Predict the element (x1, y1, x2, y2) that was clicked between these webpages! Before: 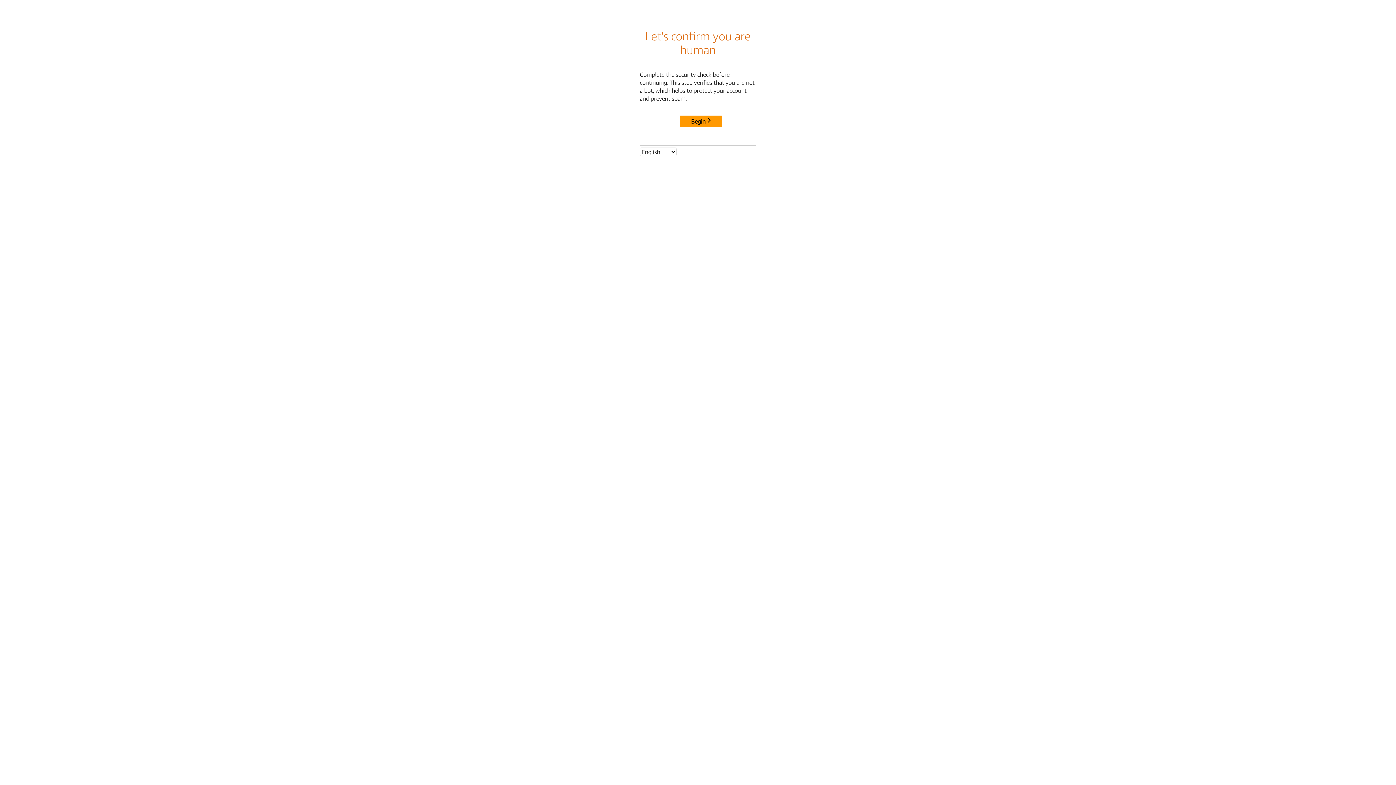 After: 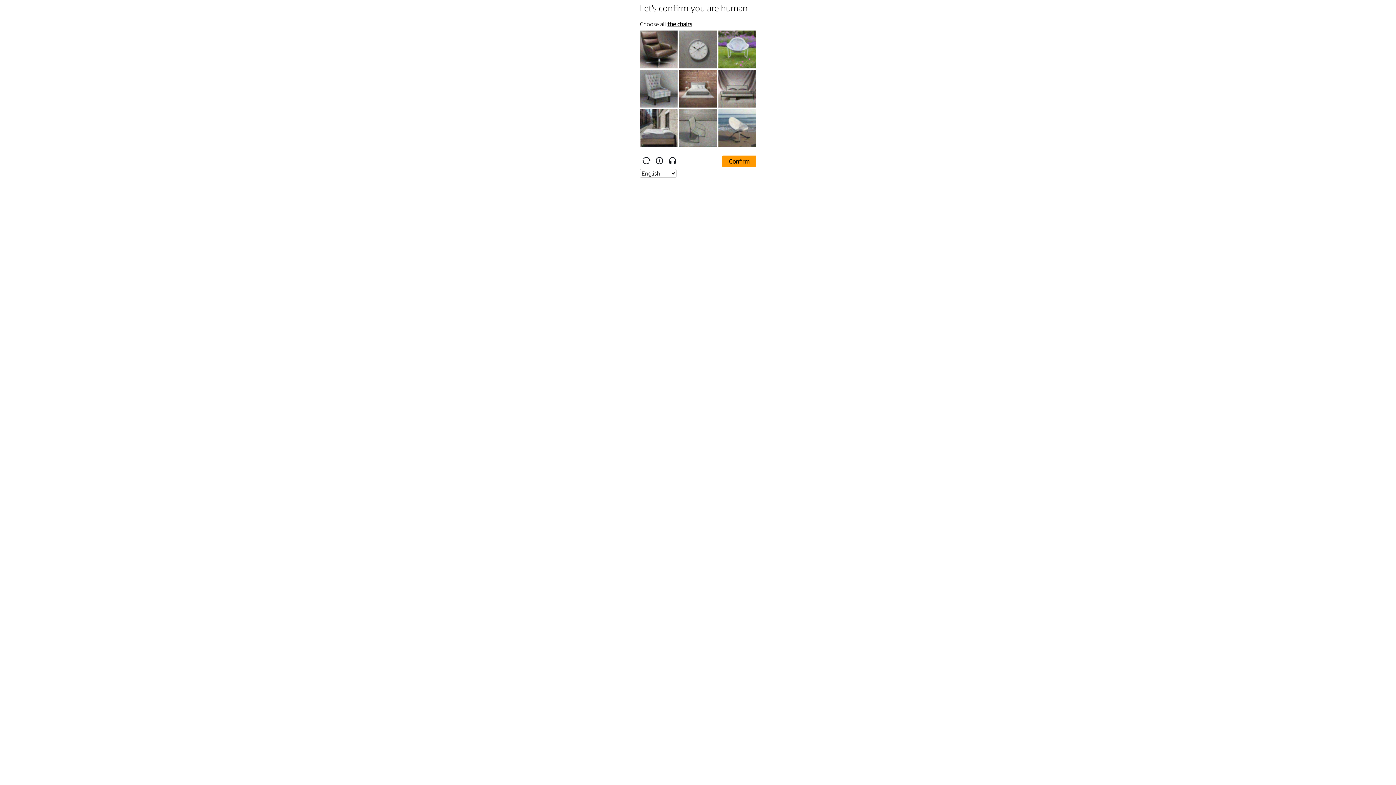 Action: bbox: (680, 115, 722, 127) label: Begin